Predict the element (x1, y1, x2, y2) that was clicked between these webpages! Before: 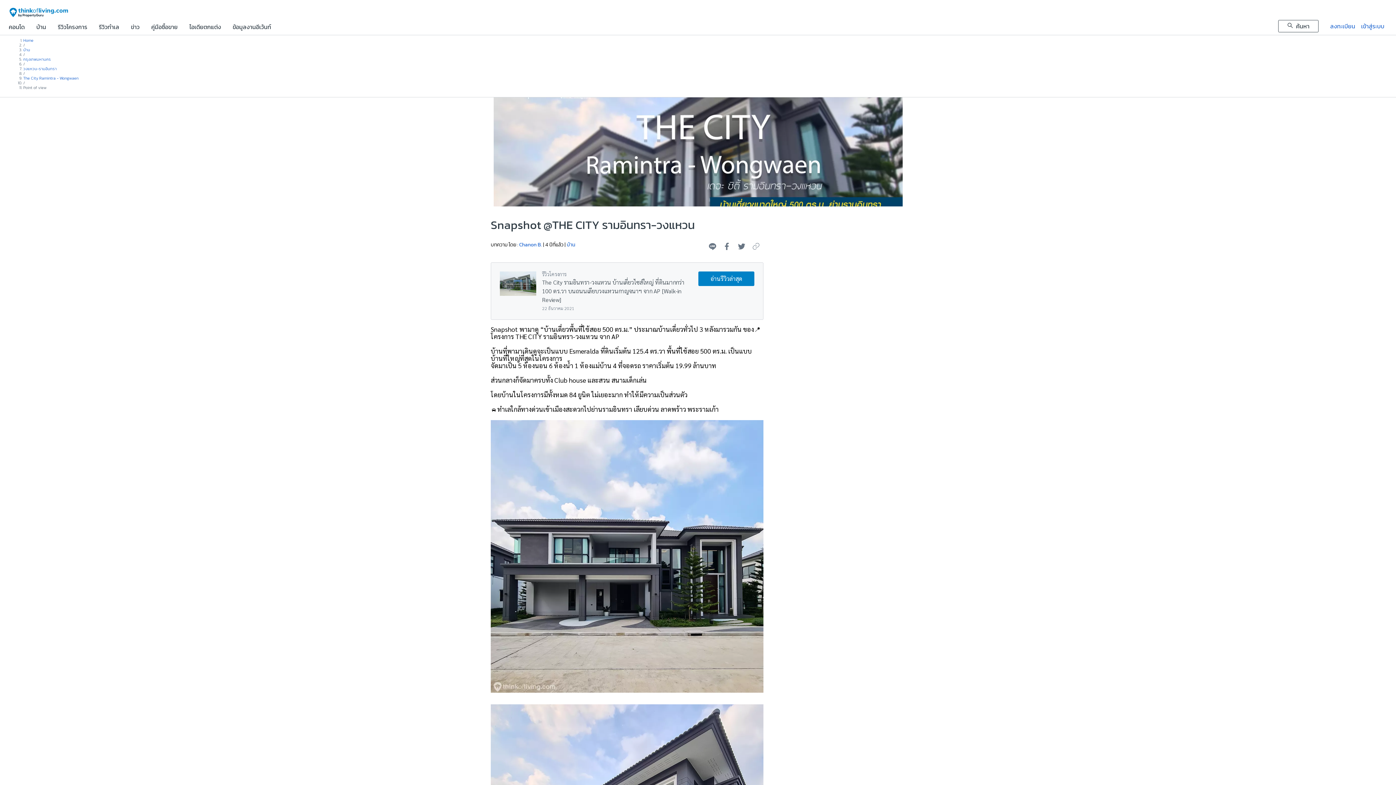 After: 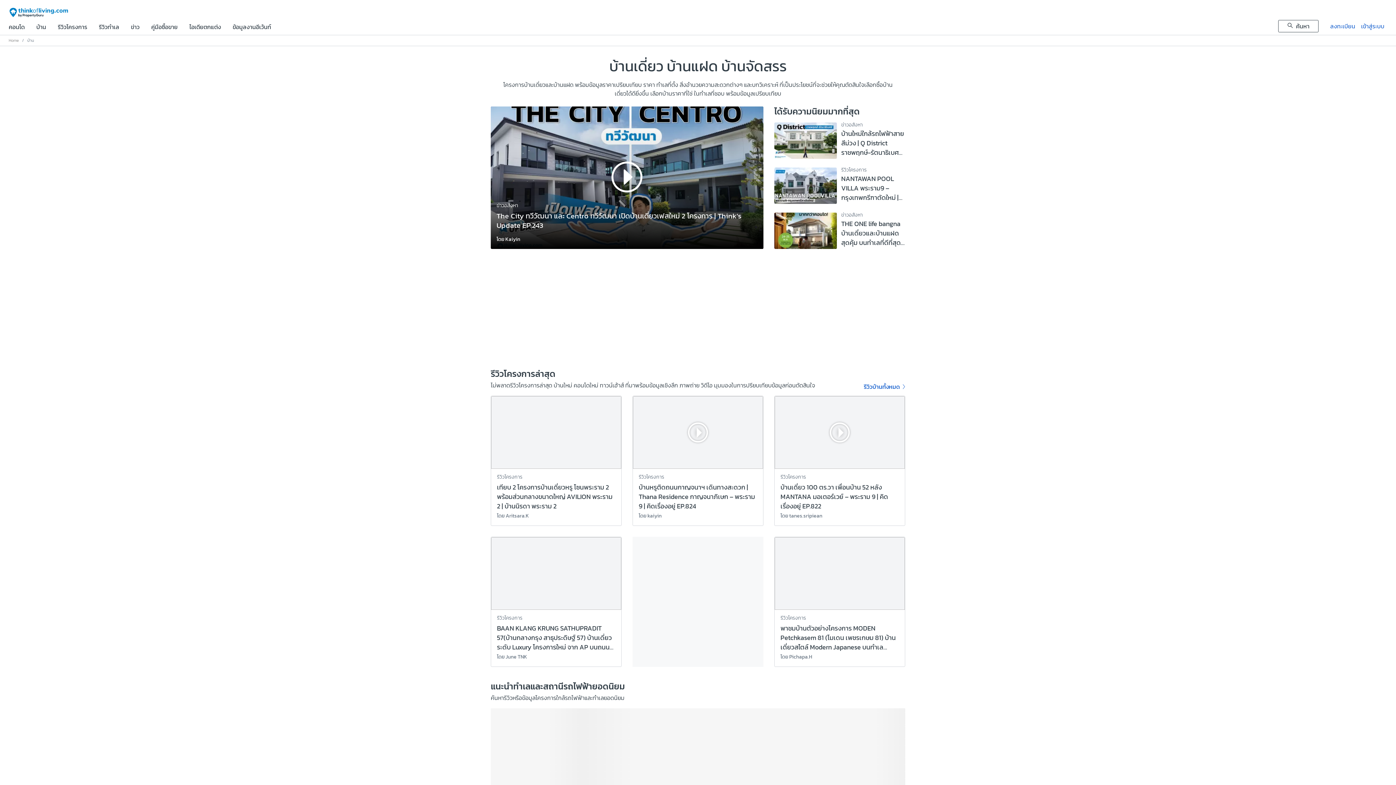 Action: bbox: (36, 24, 46, 34) label: บ้าน